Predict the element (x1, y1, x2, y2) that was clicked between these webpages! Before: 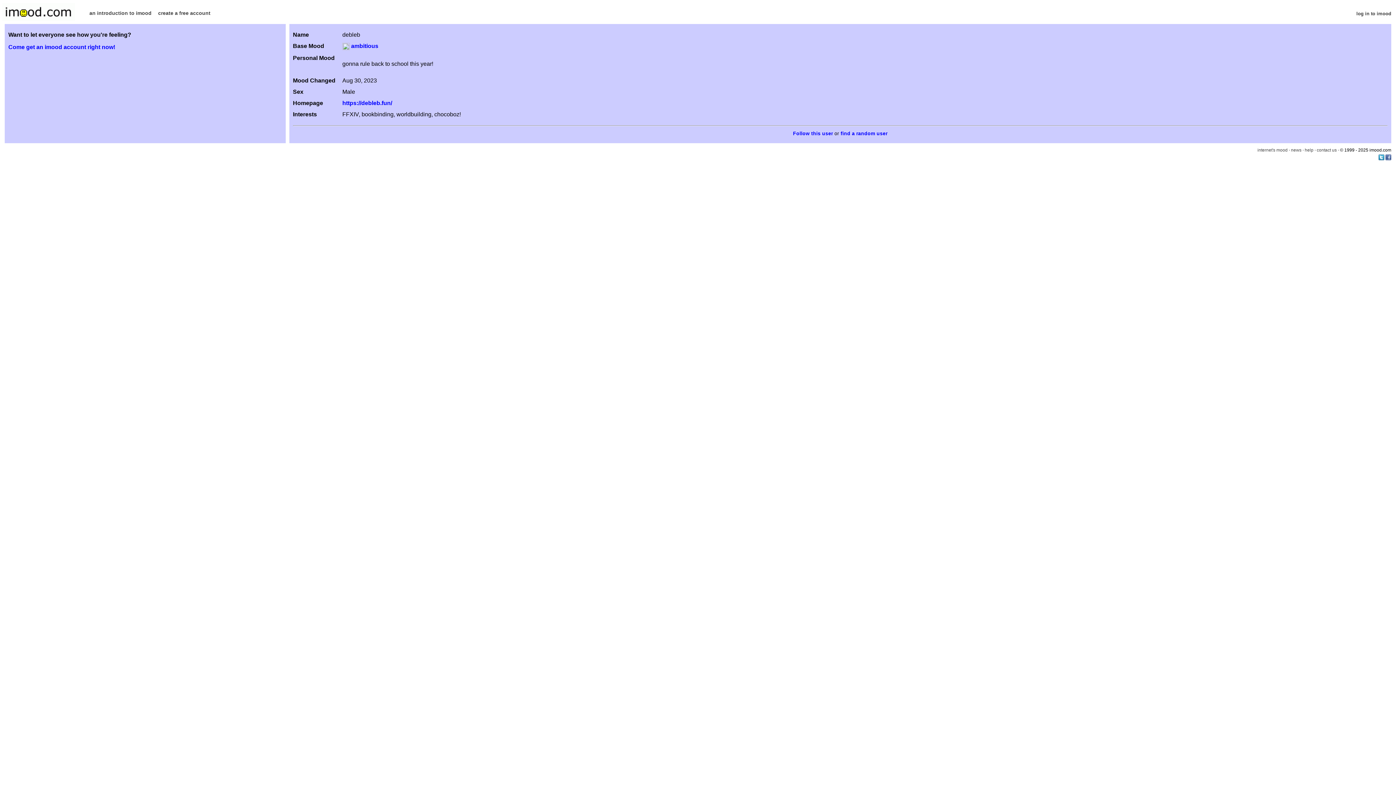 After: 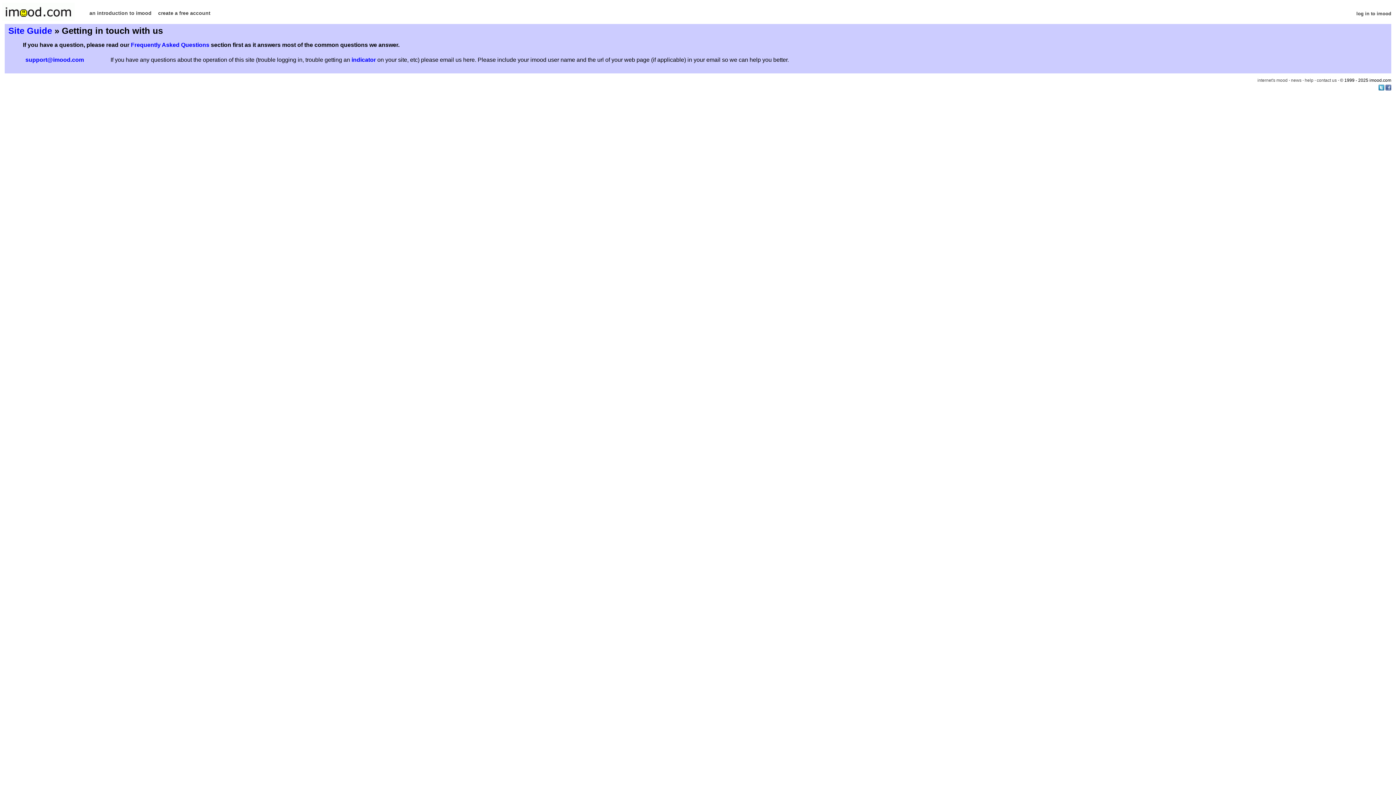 Action: label: contact us bbox: (1317, 147, 1337, 152)